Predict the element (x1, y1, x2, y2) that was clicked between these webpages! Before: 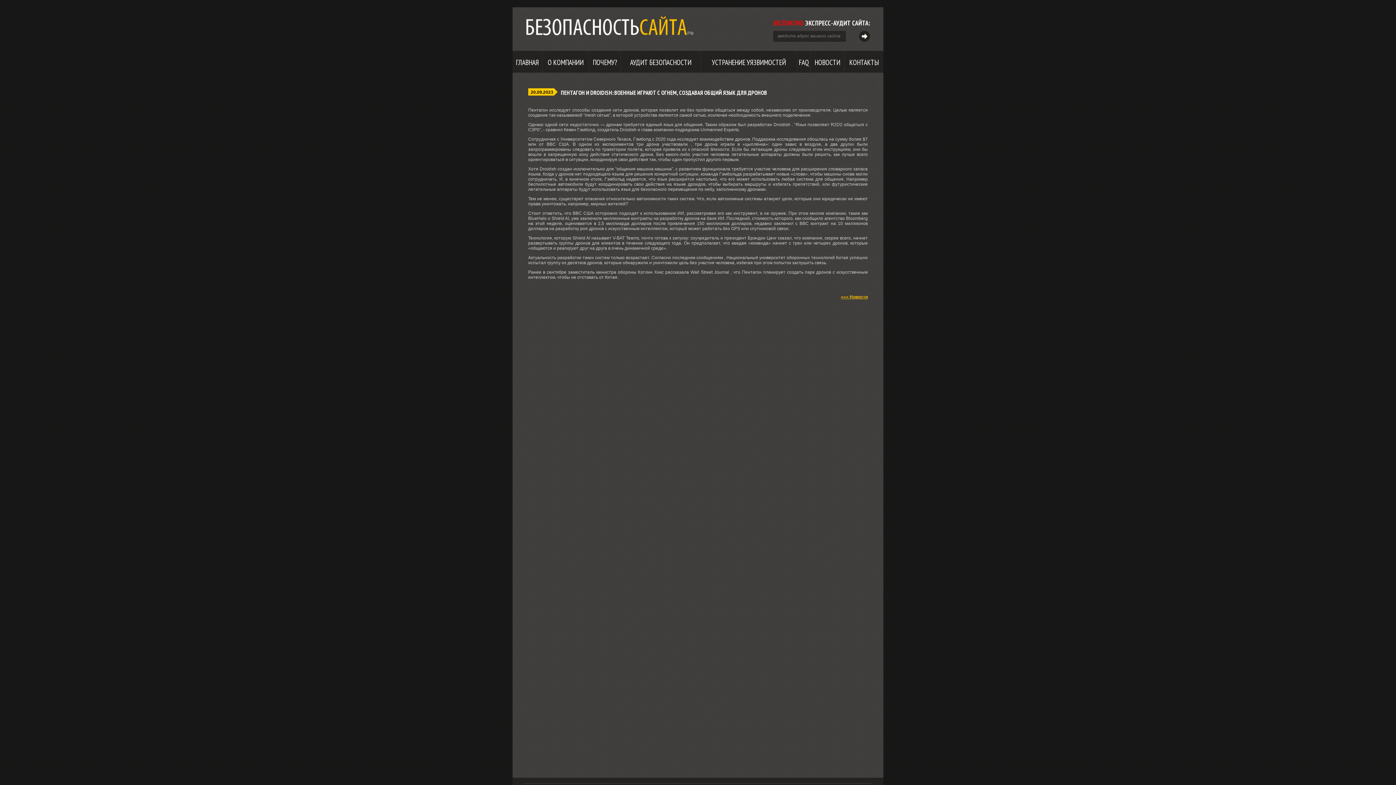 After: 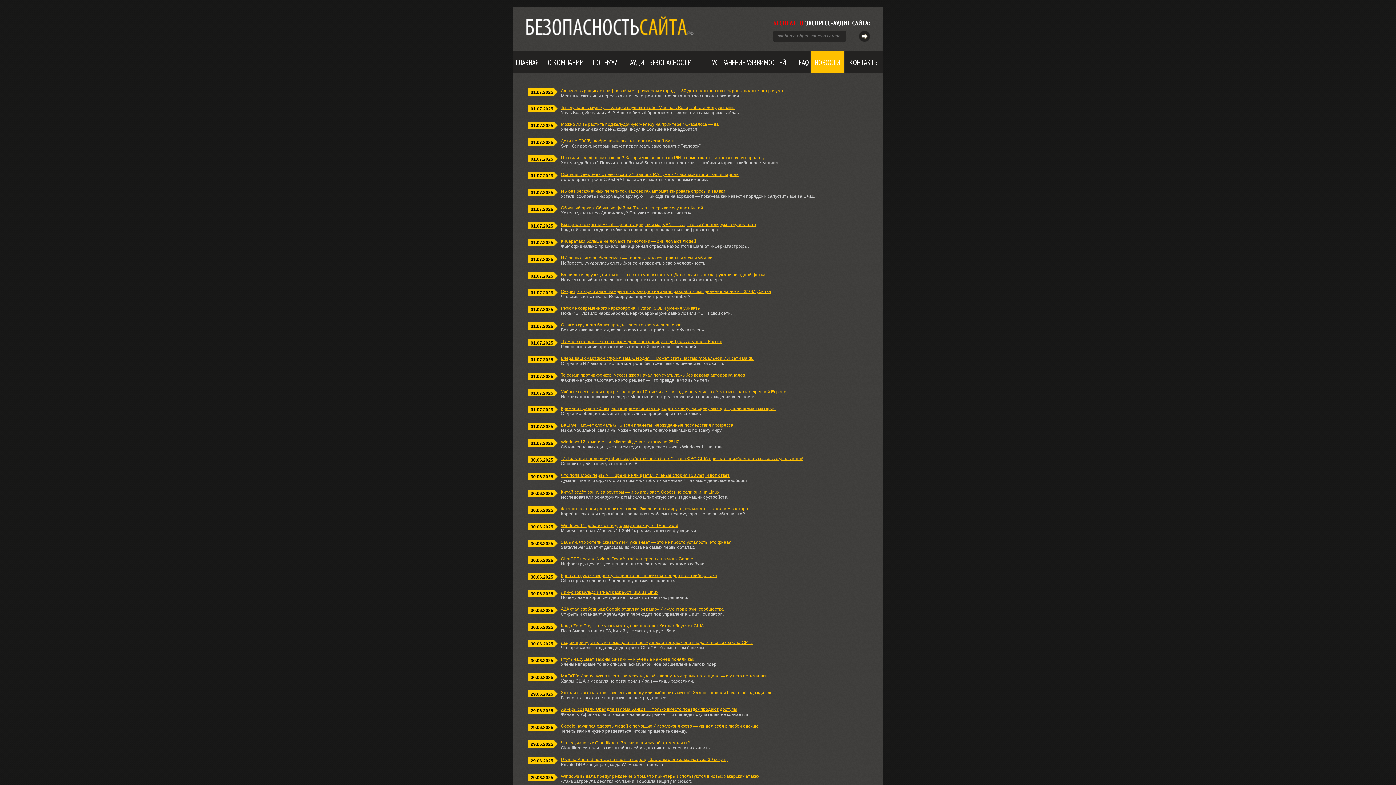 Action: bbox: (810, 50, 844, 72) label: НОВОСТИ